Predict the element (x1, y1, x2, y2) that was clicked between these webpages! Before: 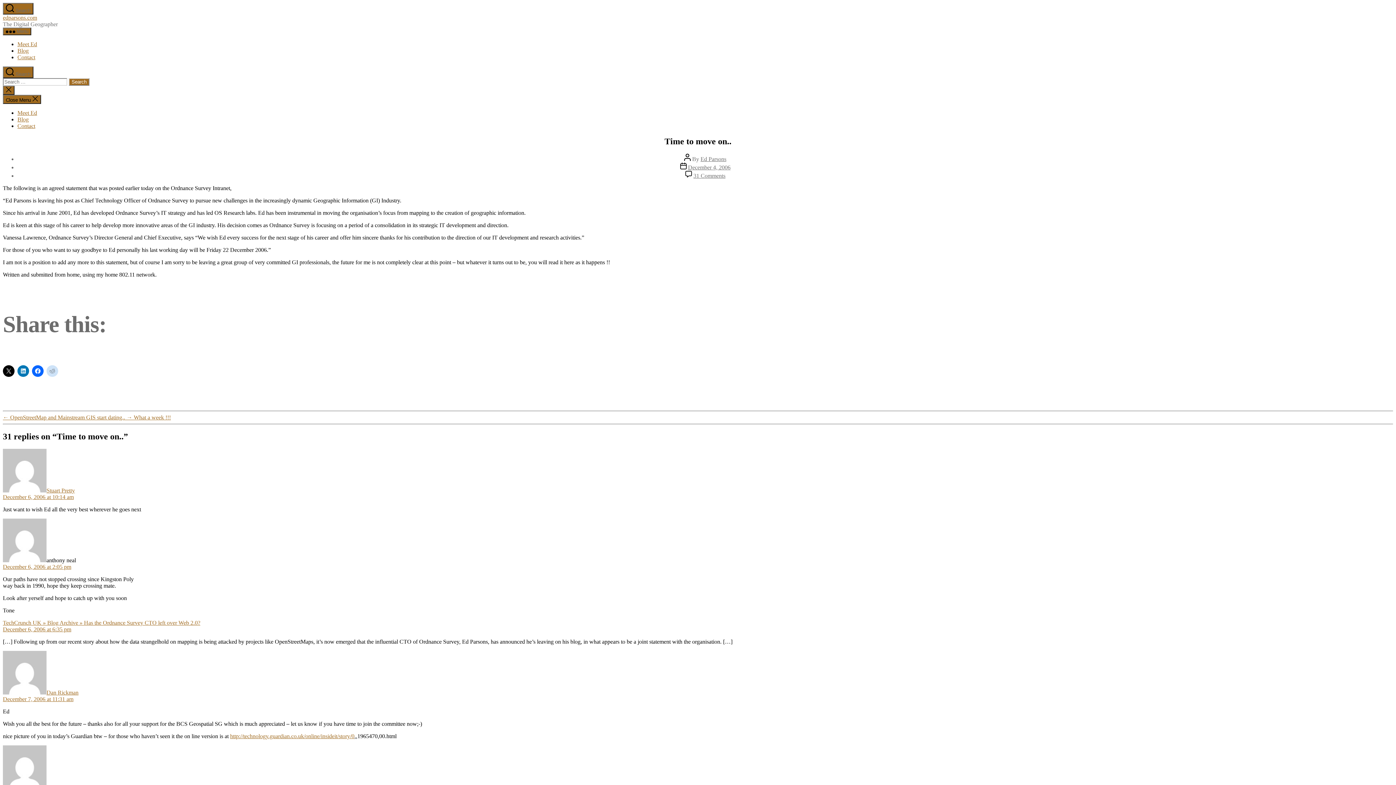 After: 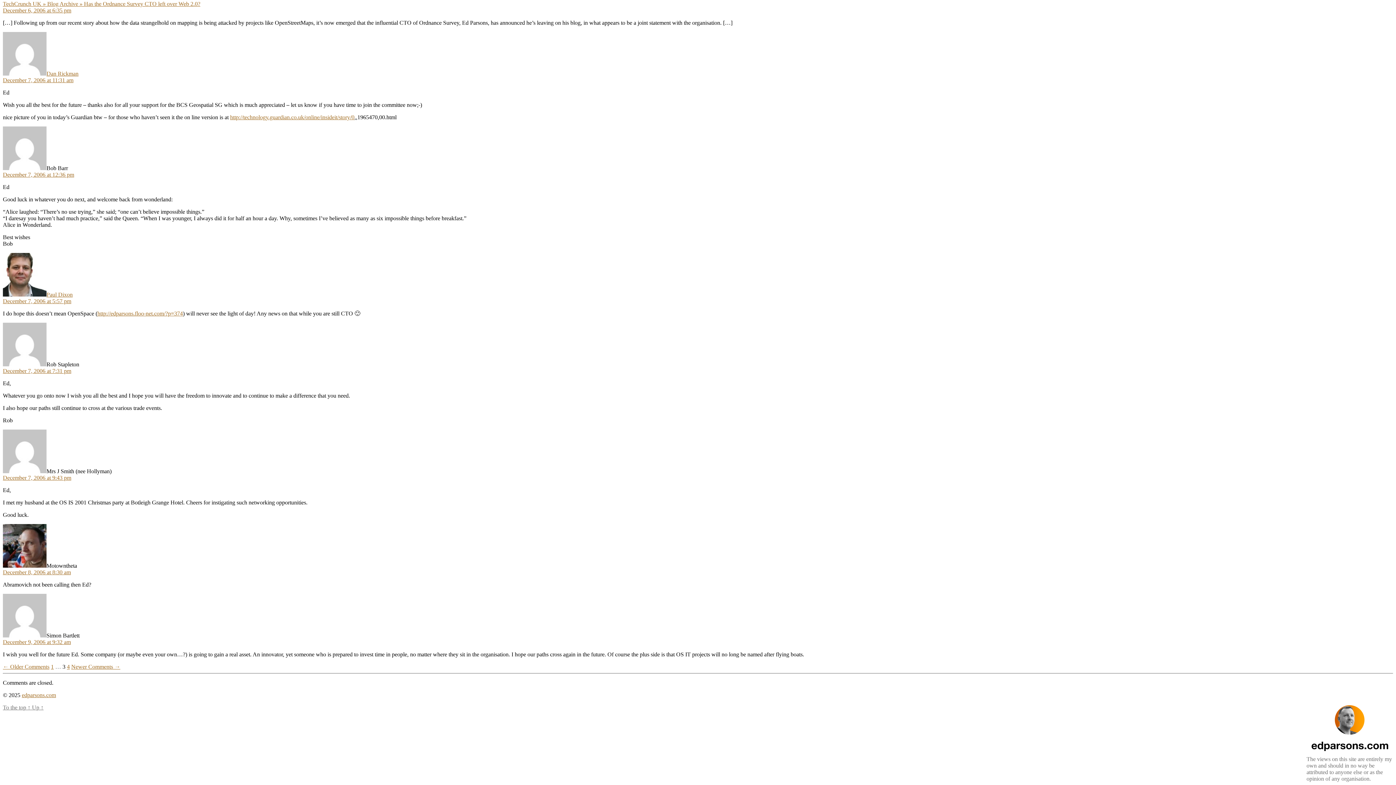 Action: bbox: (2, 626, 71, 632) label: December 6, 2006 at 6:35 pm